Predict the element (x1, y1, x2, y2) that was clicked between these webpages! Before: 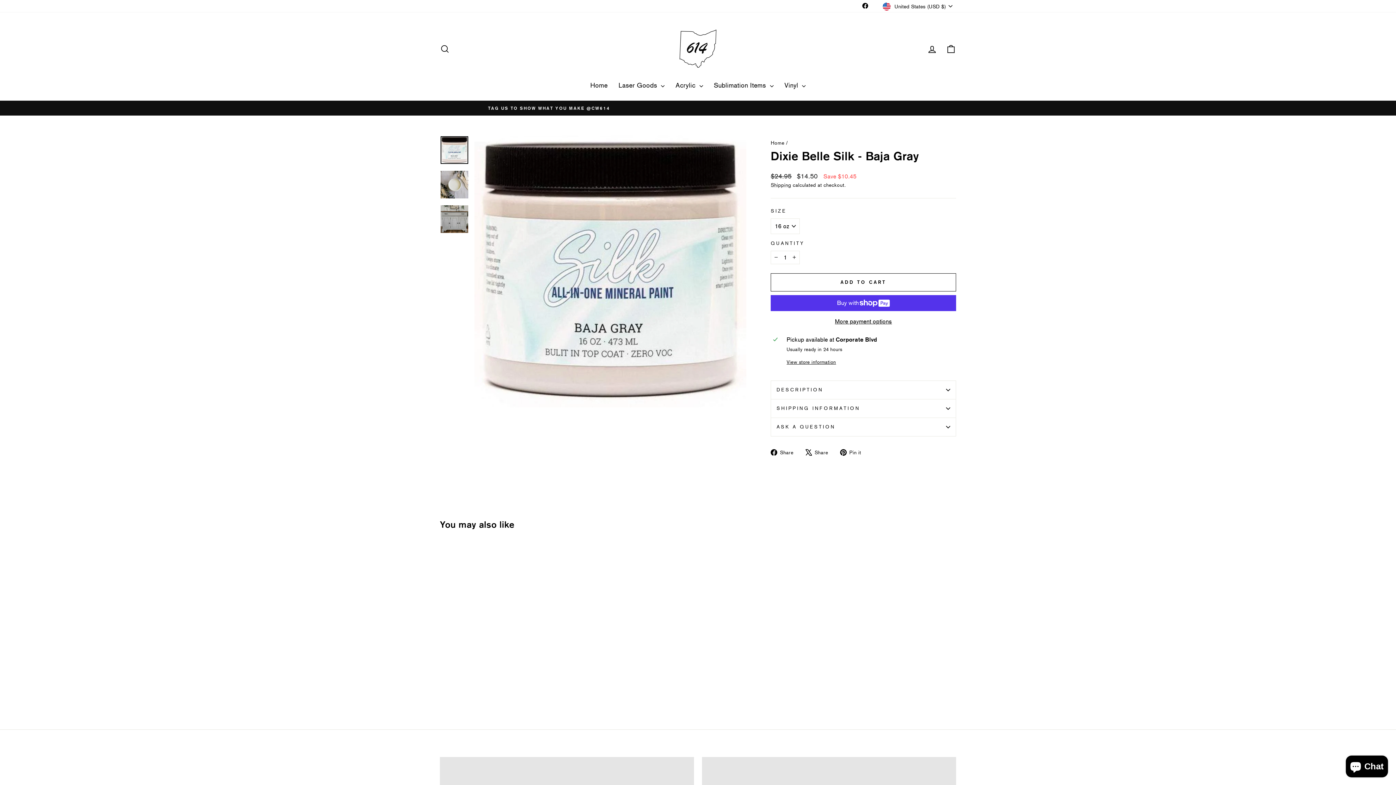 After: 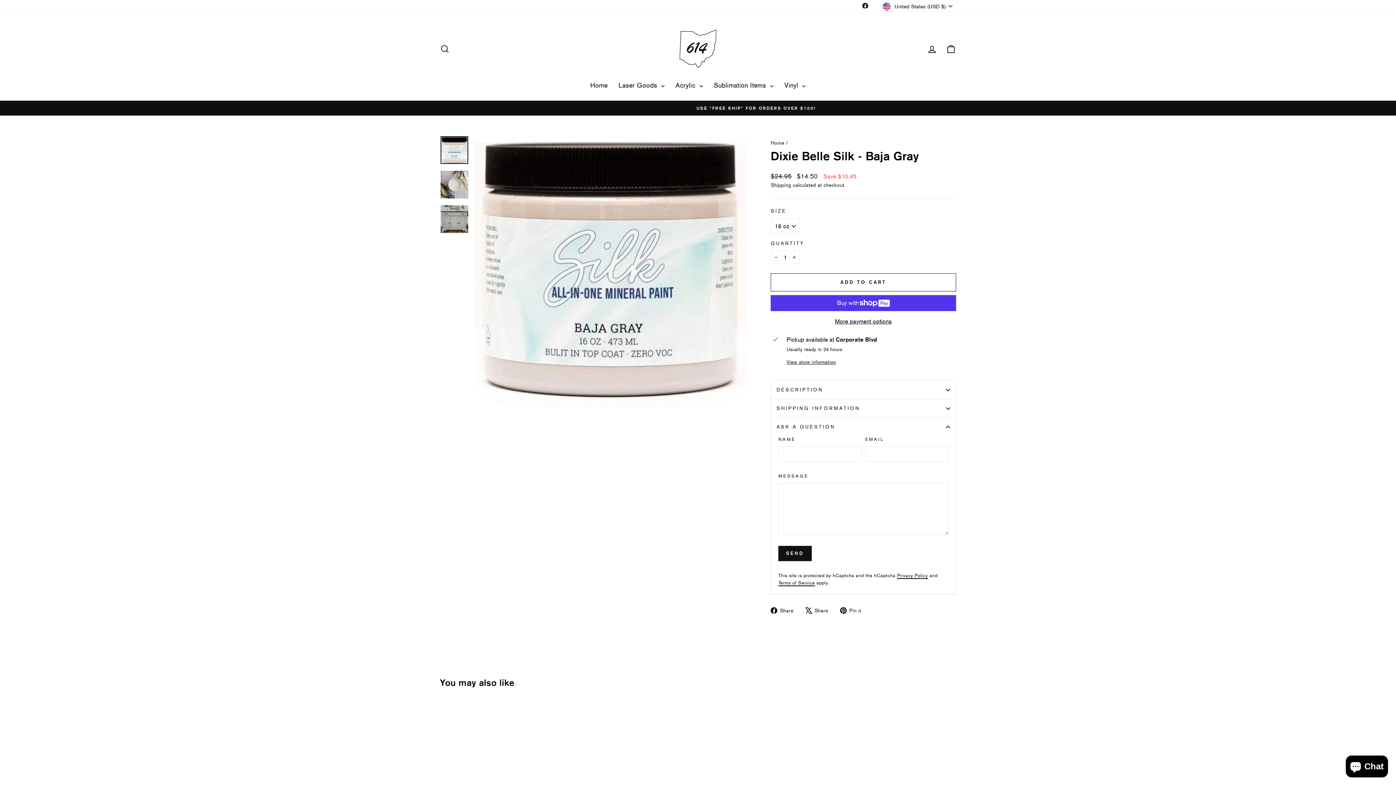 Action: label: ASK A QUESTION bbox: (770, 418, 956, 436)